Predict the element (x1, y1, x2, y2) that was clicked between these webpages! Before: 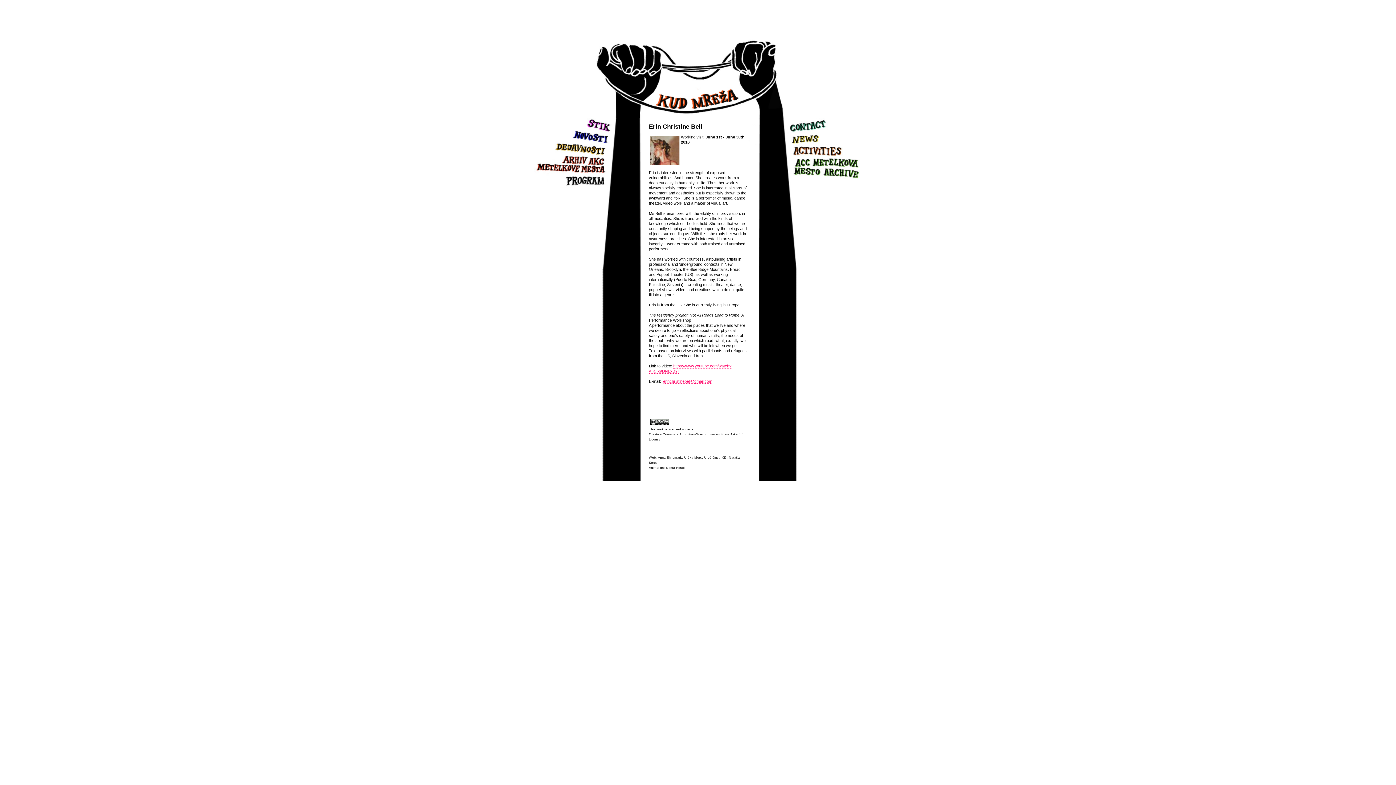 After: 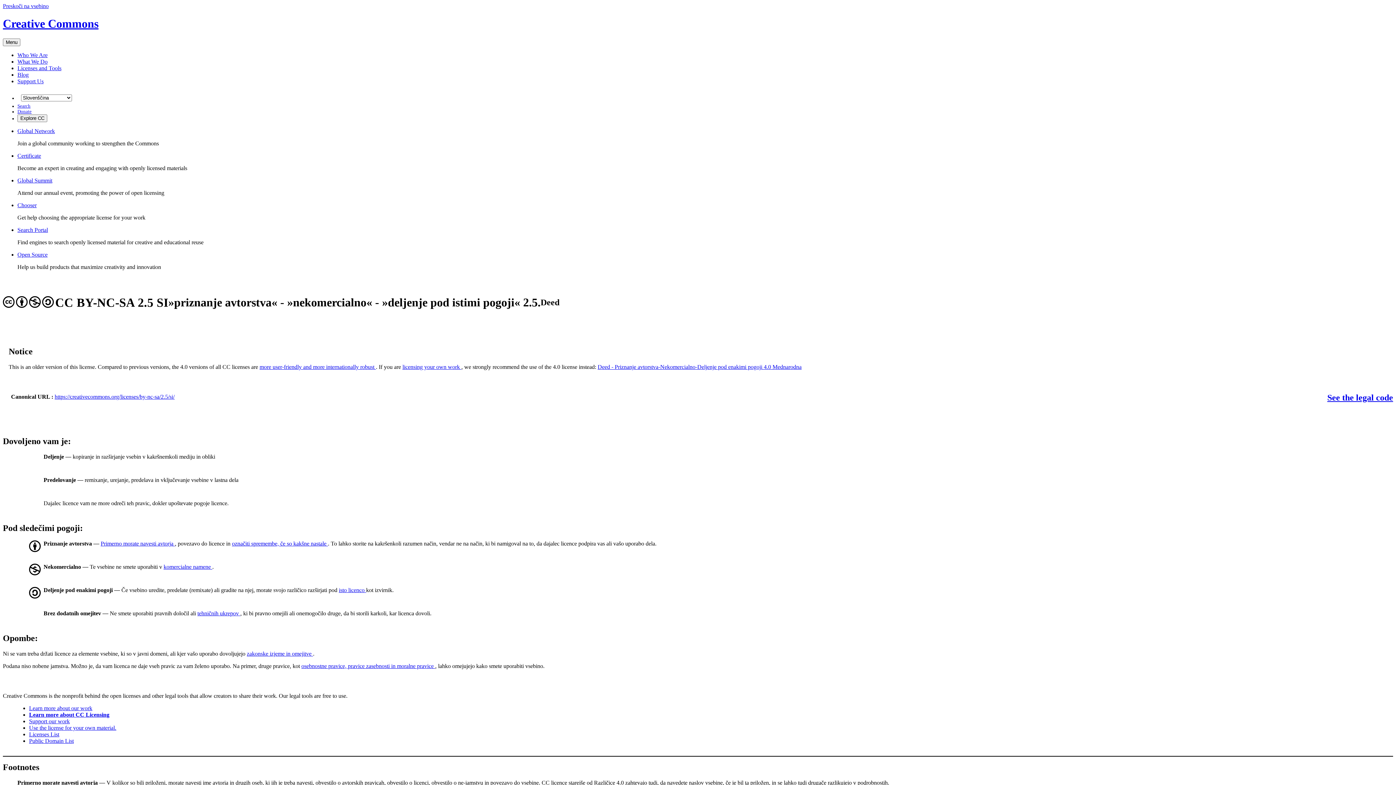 Action: bbox: (649, 423, 670, 427)